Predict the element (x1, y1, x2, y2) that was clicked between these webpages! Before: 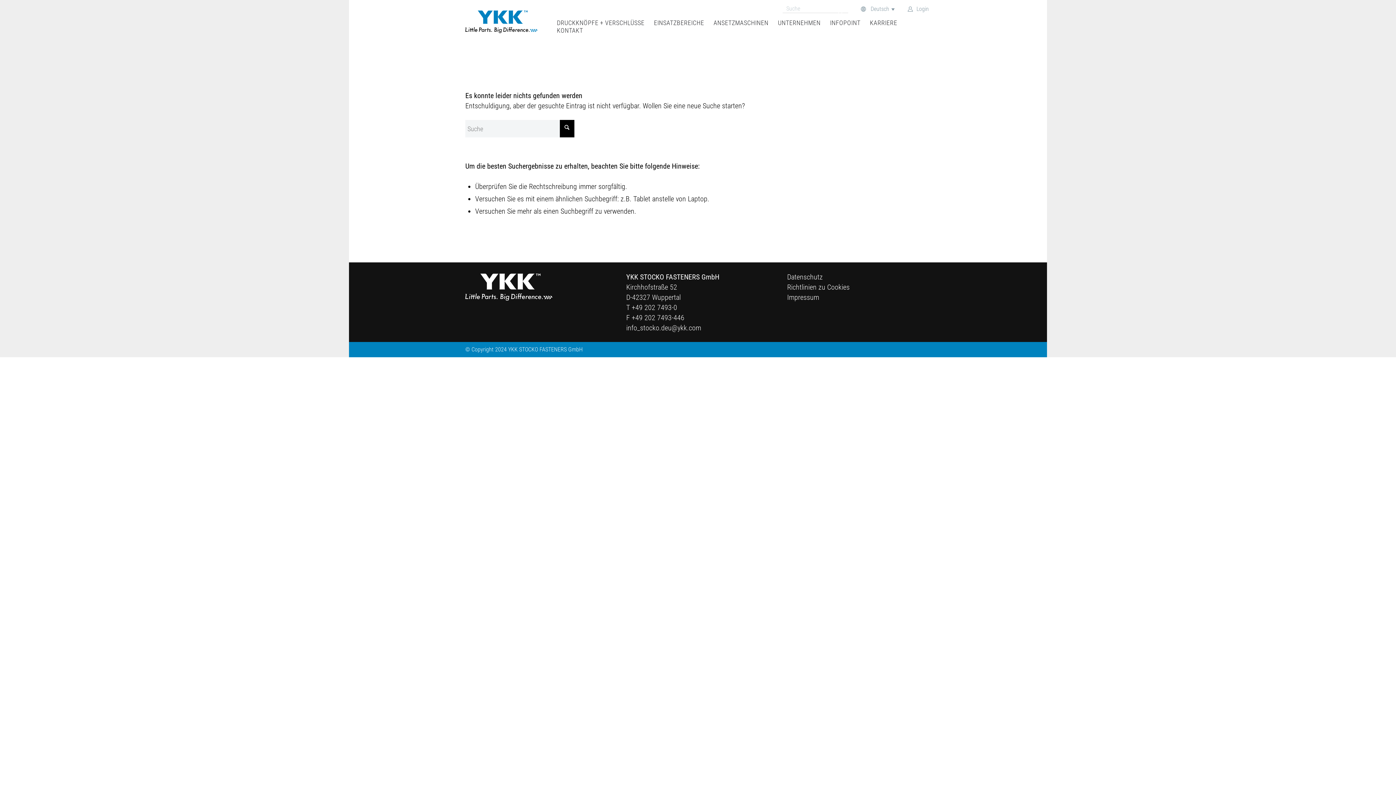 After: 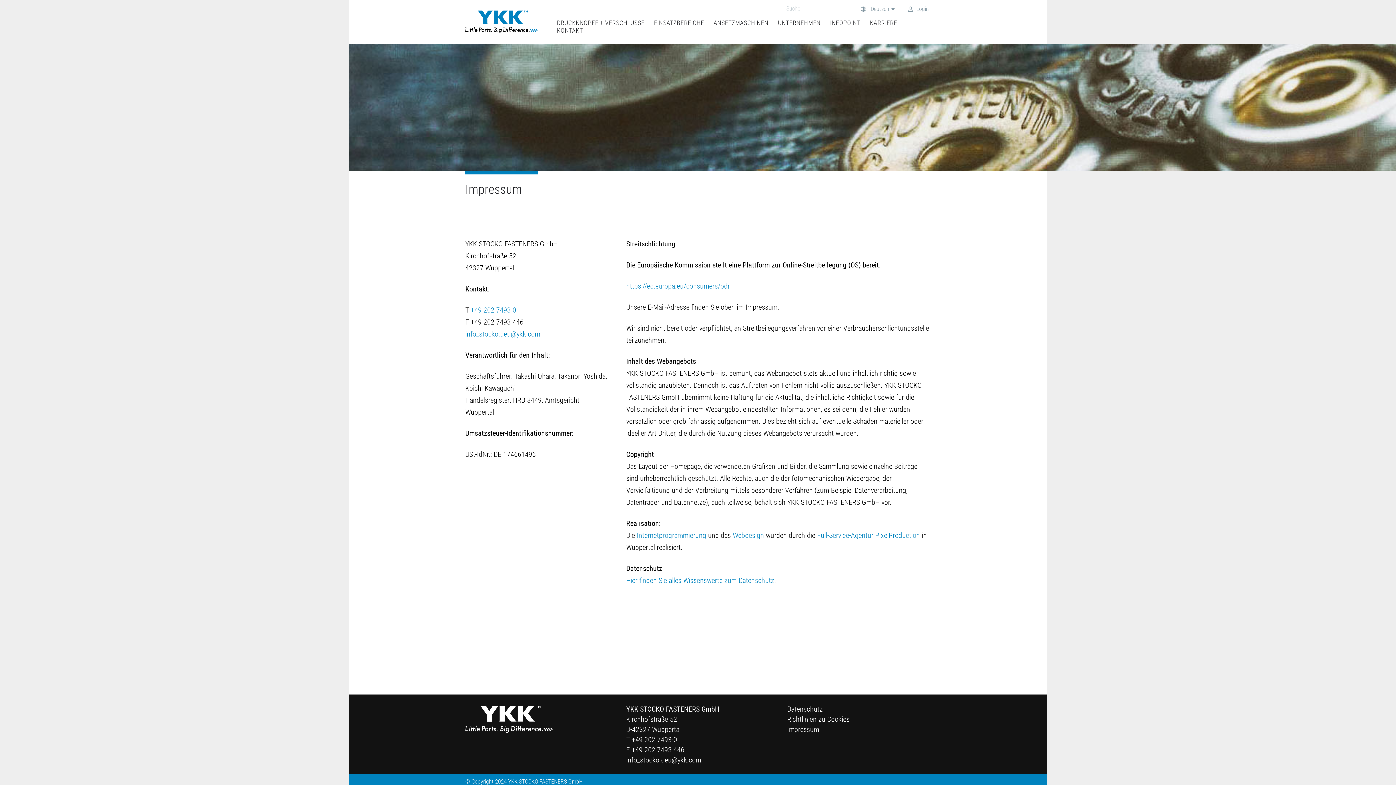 Action: bbox: (787, 293, 819, 301) label: Impressum